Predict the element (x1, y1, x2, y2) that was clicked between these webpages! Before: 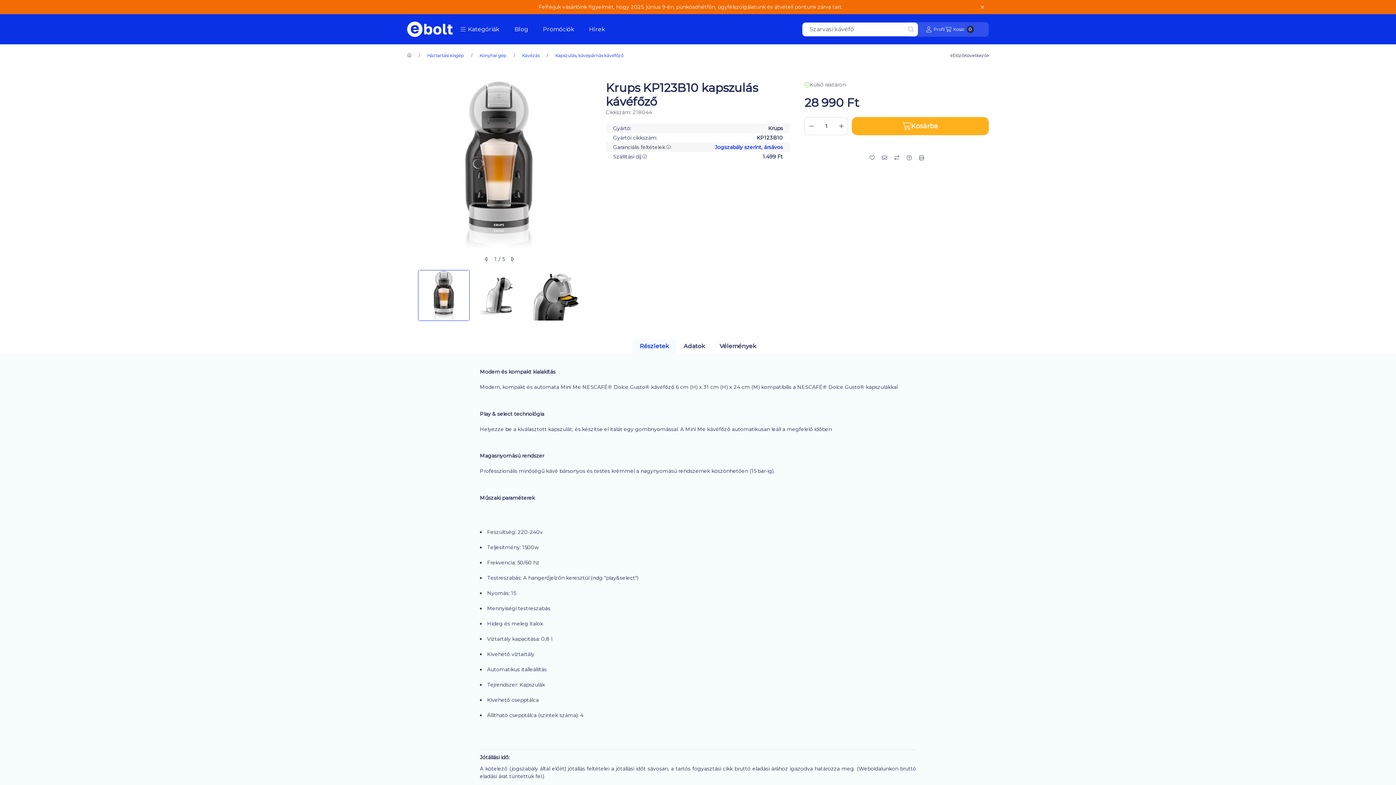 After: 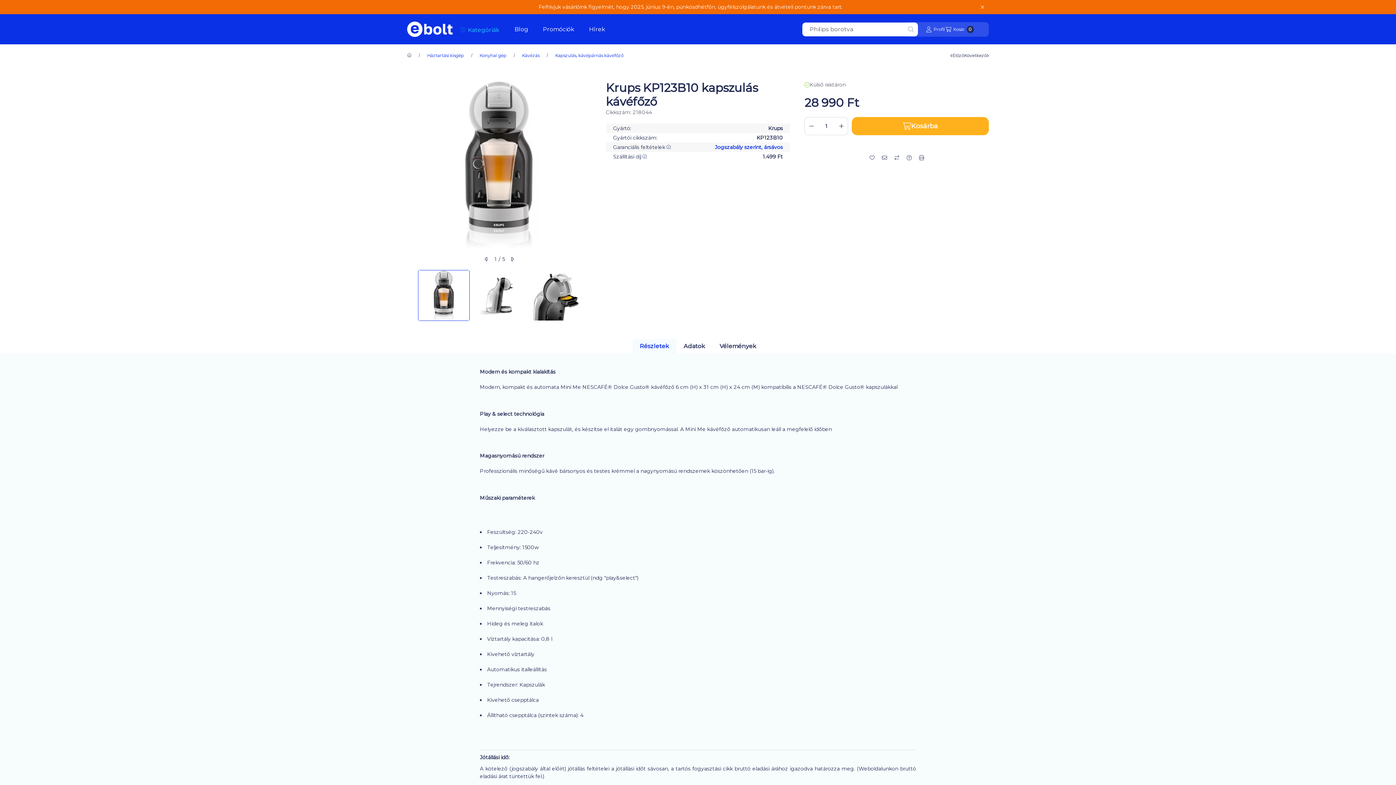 Action: bbox: (452, 22, 507, 36) label: Kategóriák